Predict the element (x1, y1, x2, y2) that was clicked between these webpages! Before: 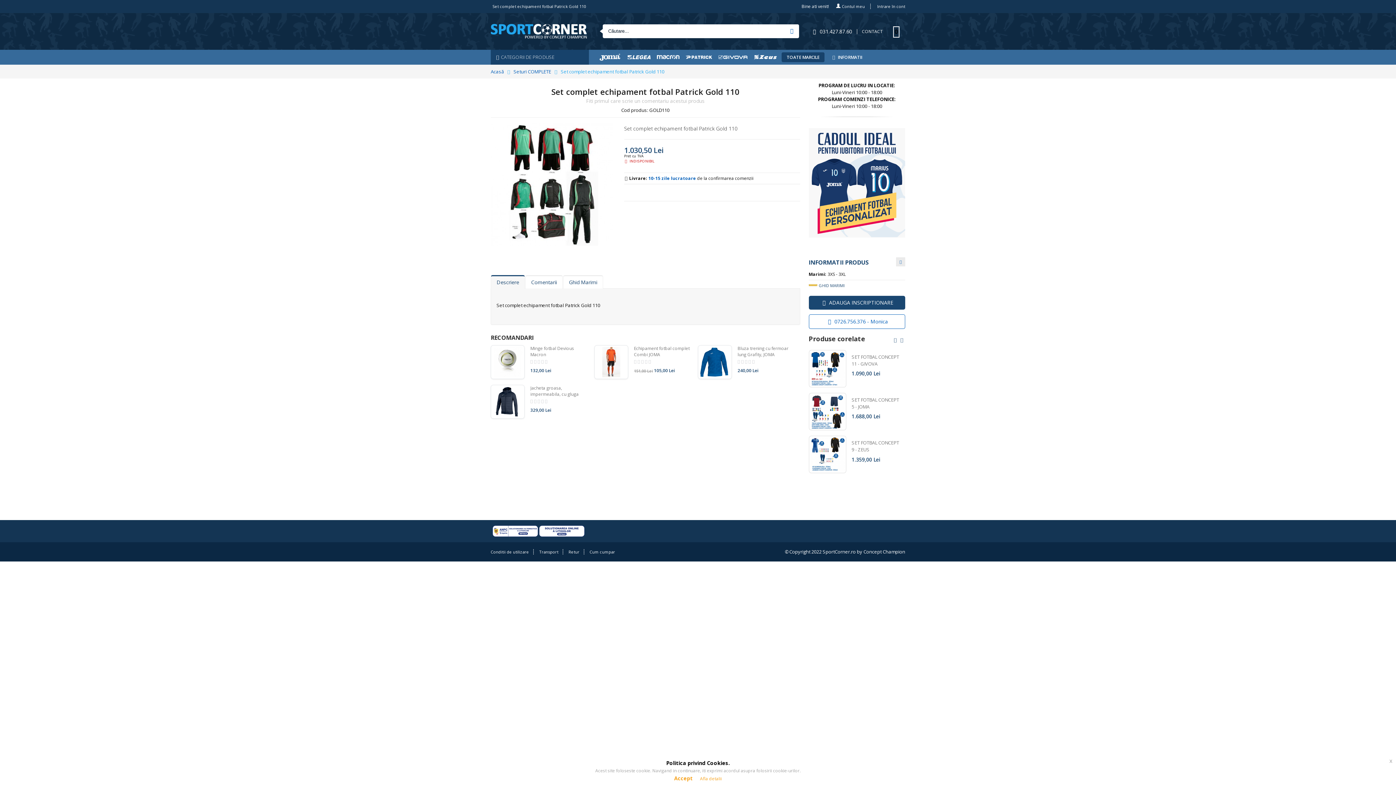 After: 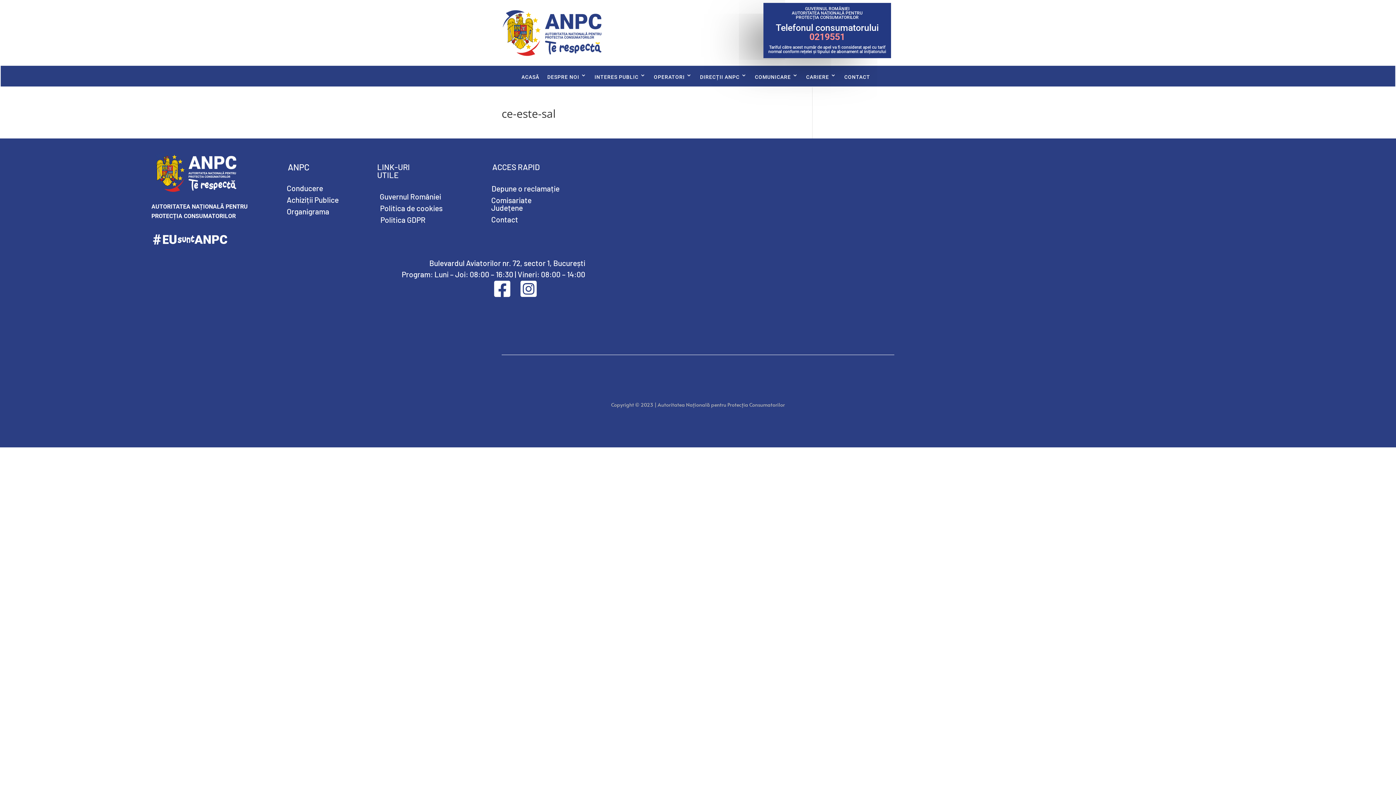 Action: bbox: (492, 524, 538, 531)